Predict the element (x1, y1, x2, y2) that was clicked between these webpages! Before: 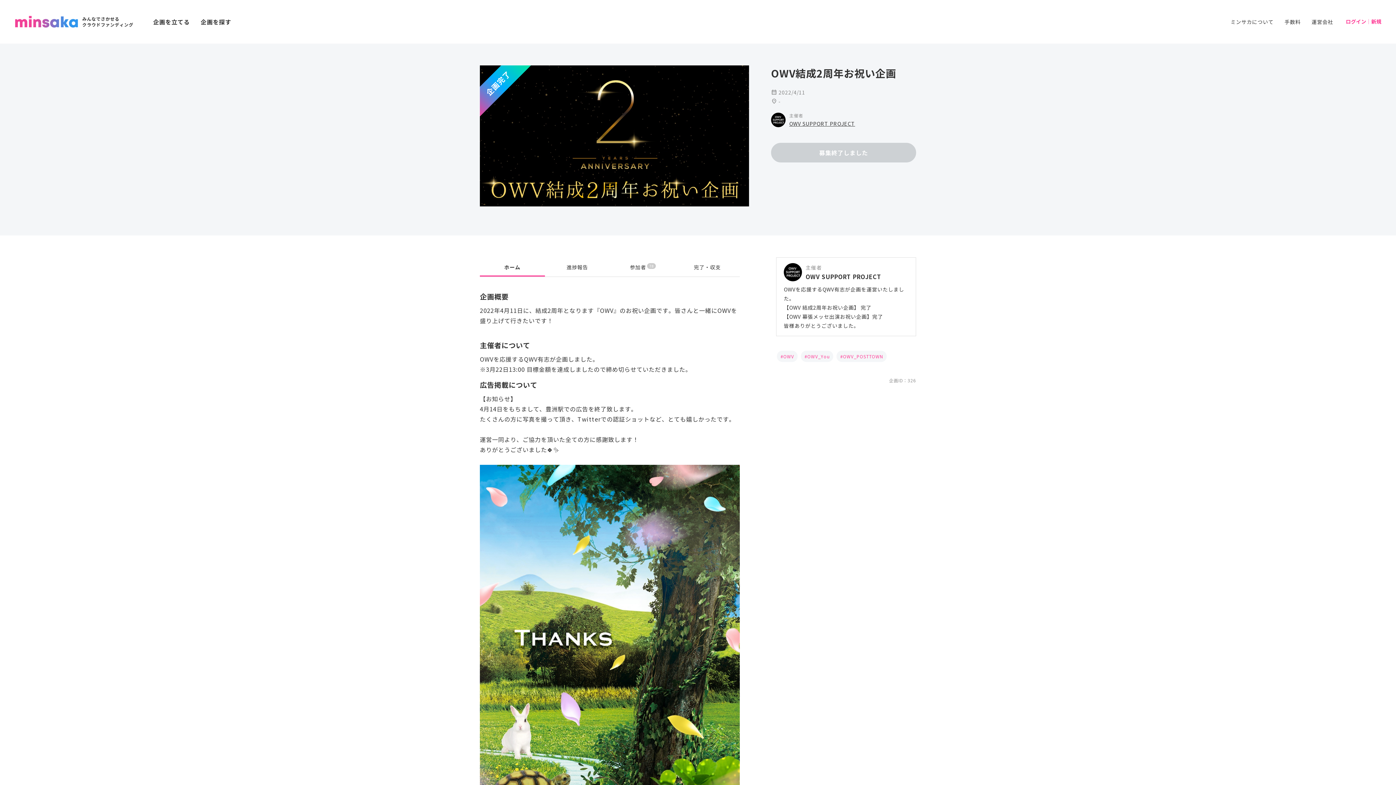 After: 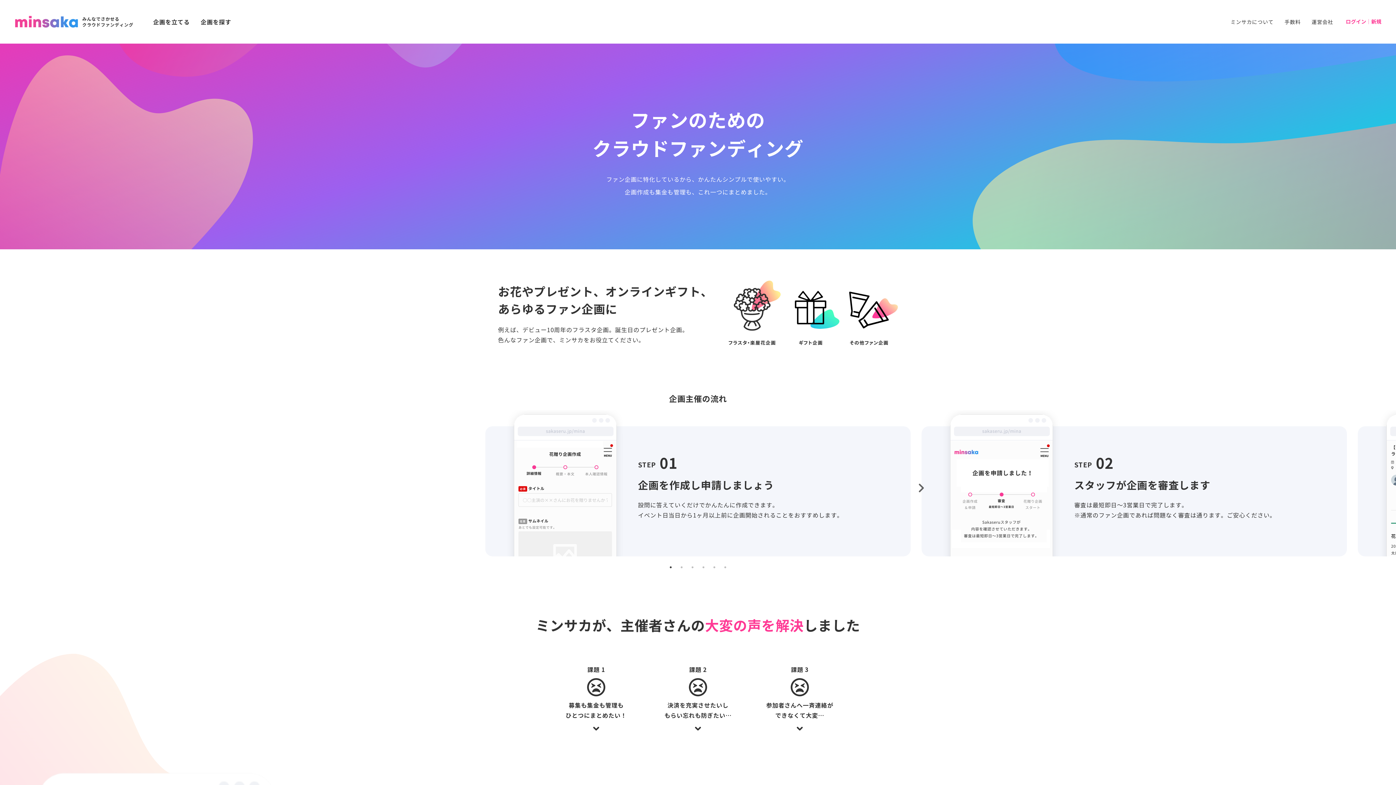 Action: bbox: (1230, 17, 1273, 26) label: ミンサカについて